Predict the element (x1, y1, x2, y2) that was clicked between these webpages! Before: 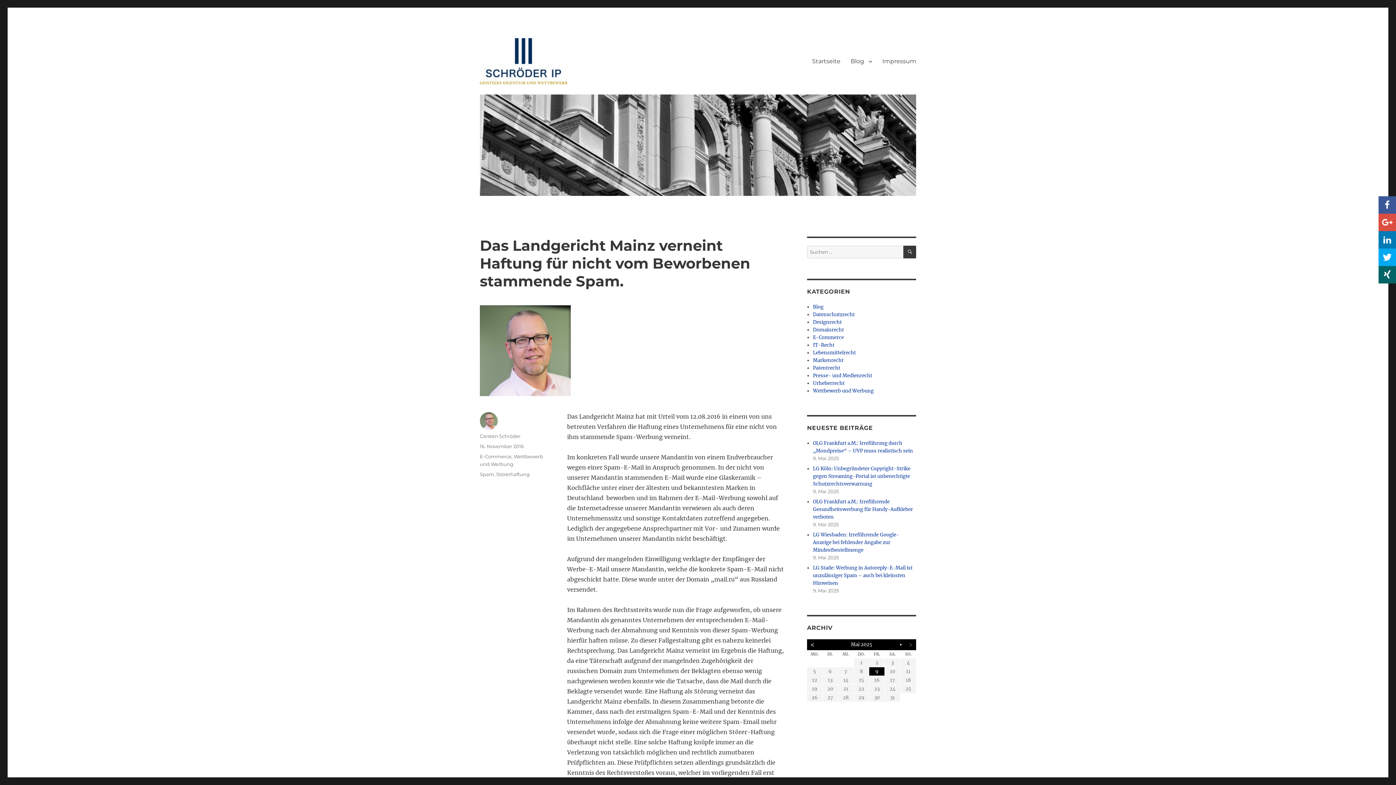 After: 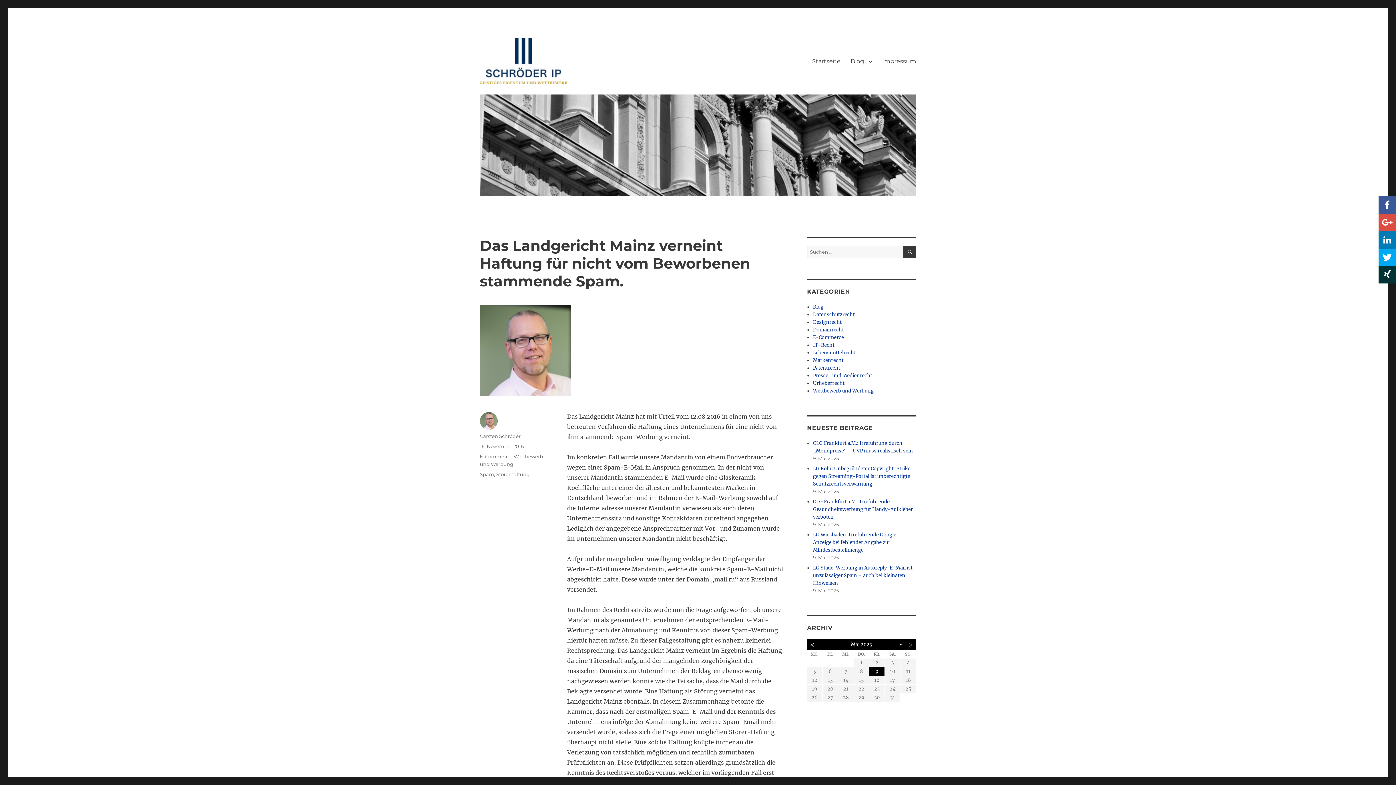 Action: bbox: (1378, 266, 1396, 283)